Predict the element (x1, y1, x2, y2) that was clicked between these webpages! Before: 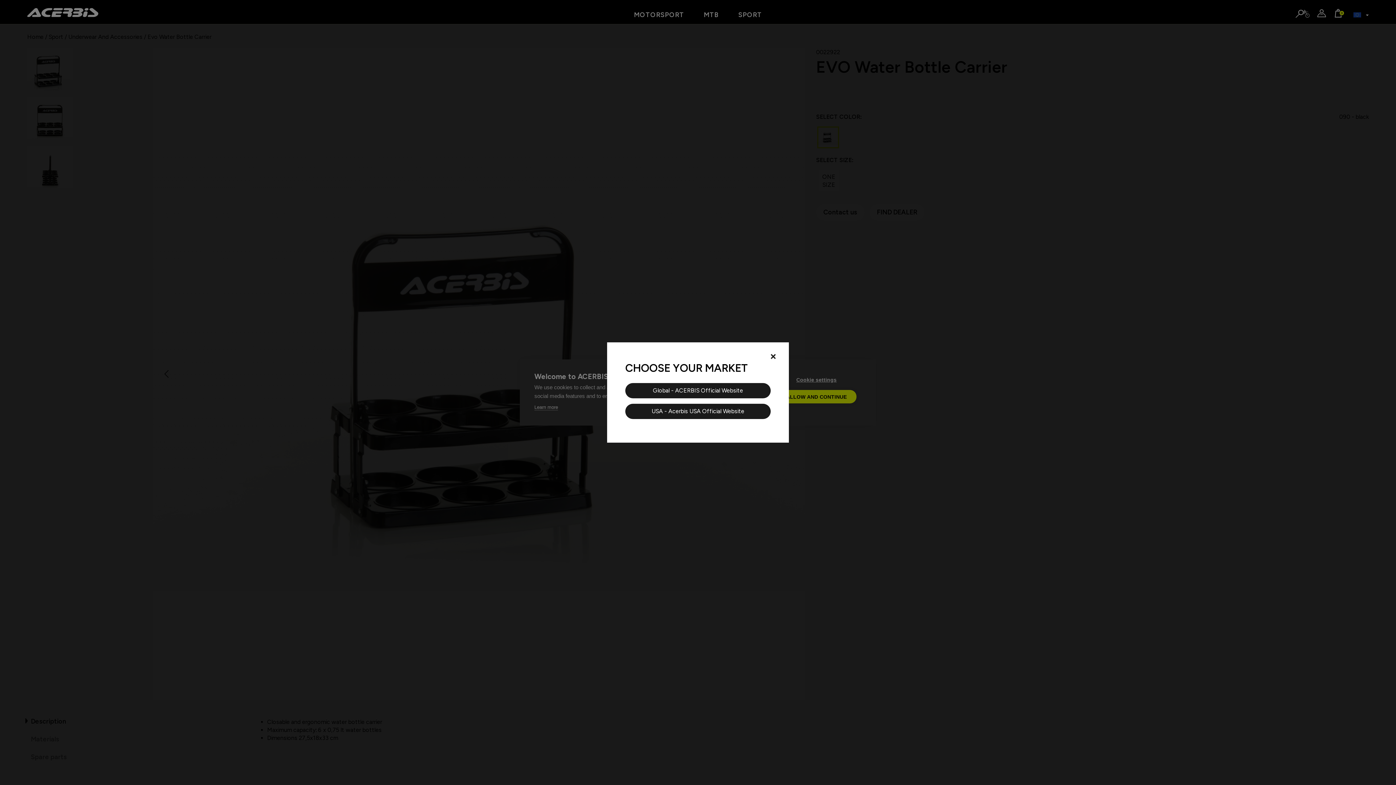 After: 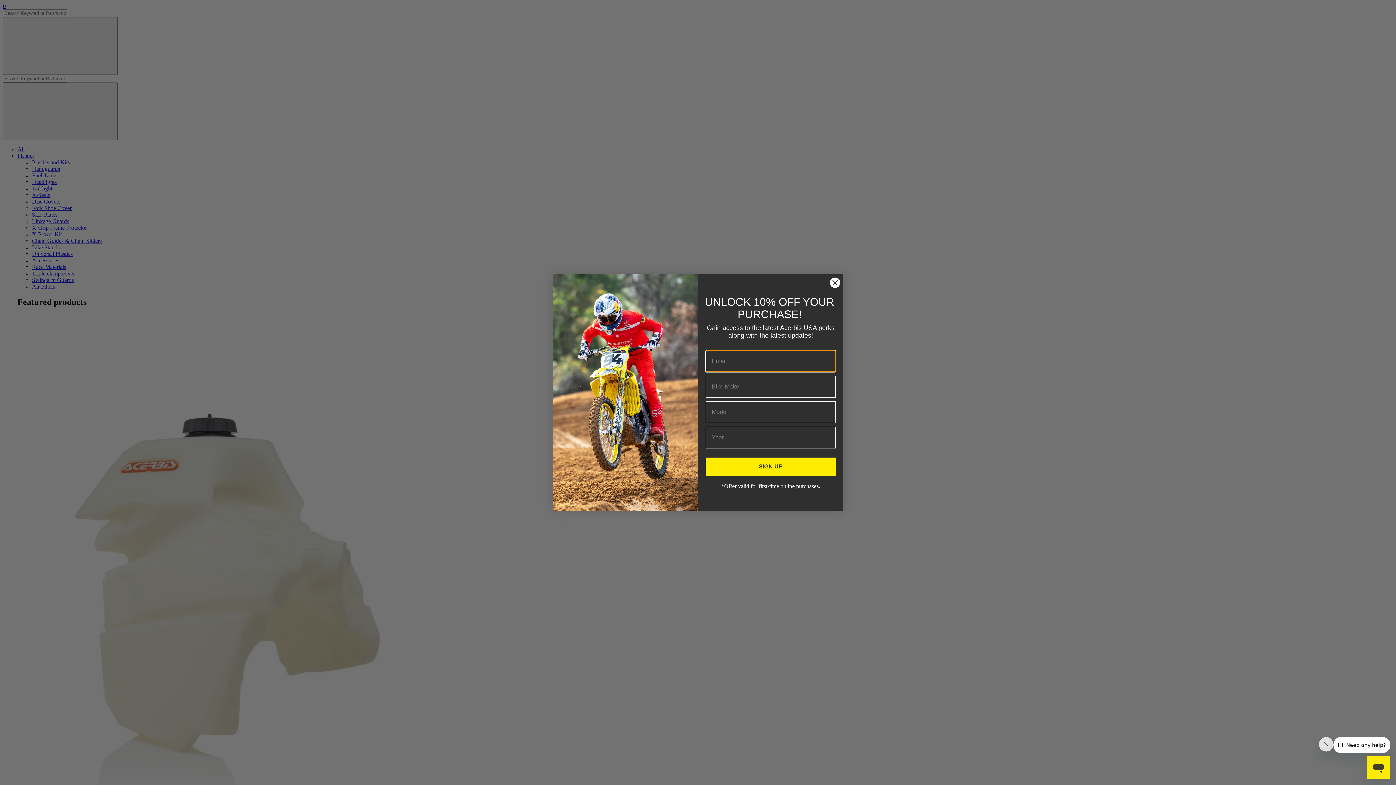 Action: bbox: (625, 404, 770, 419) label: USA - Acerbis USA Official Website